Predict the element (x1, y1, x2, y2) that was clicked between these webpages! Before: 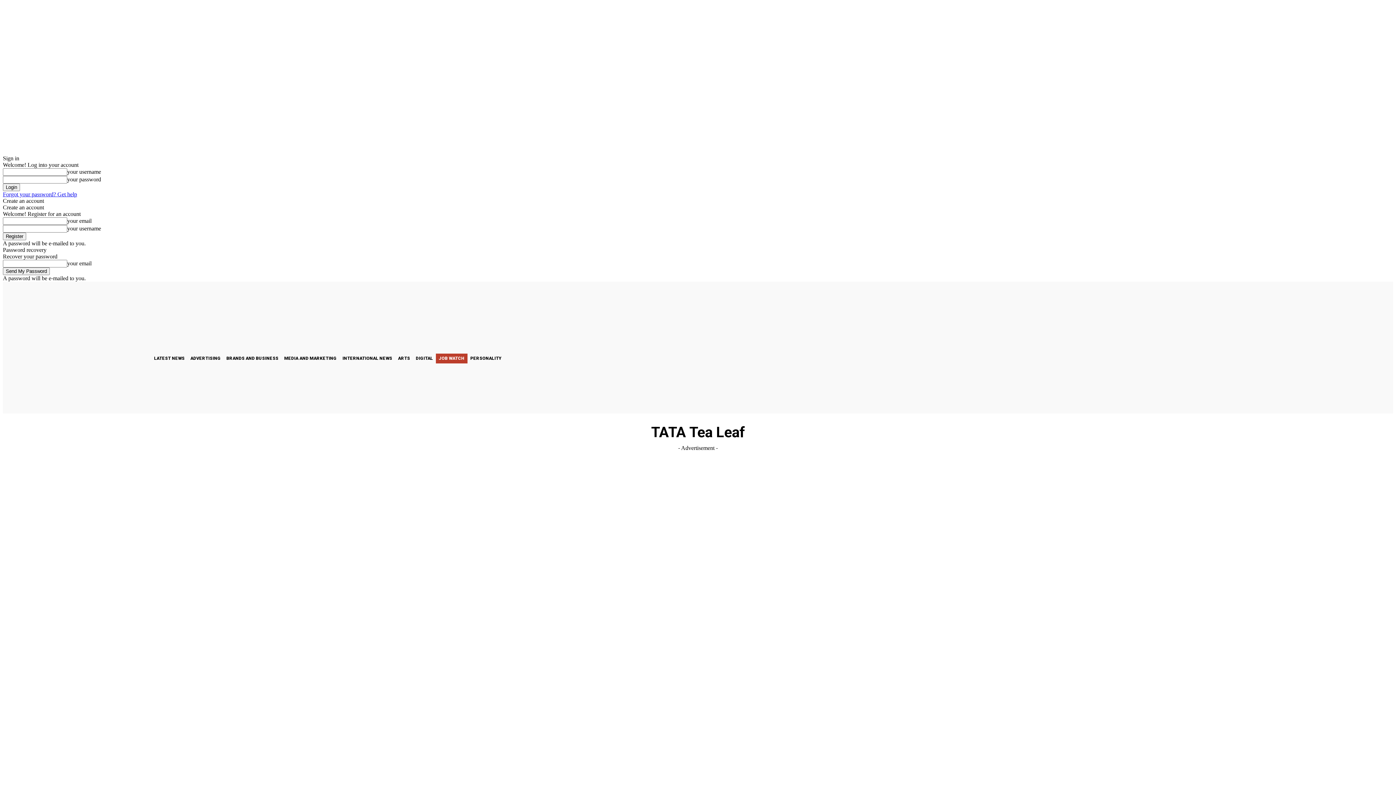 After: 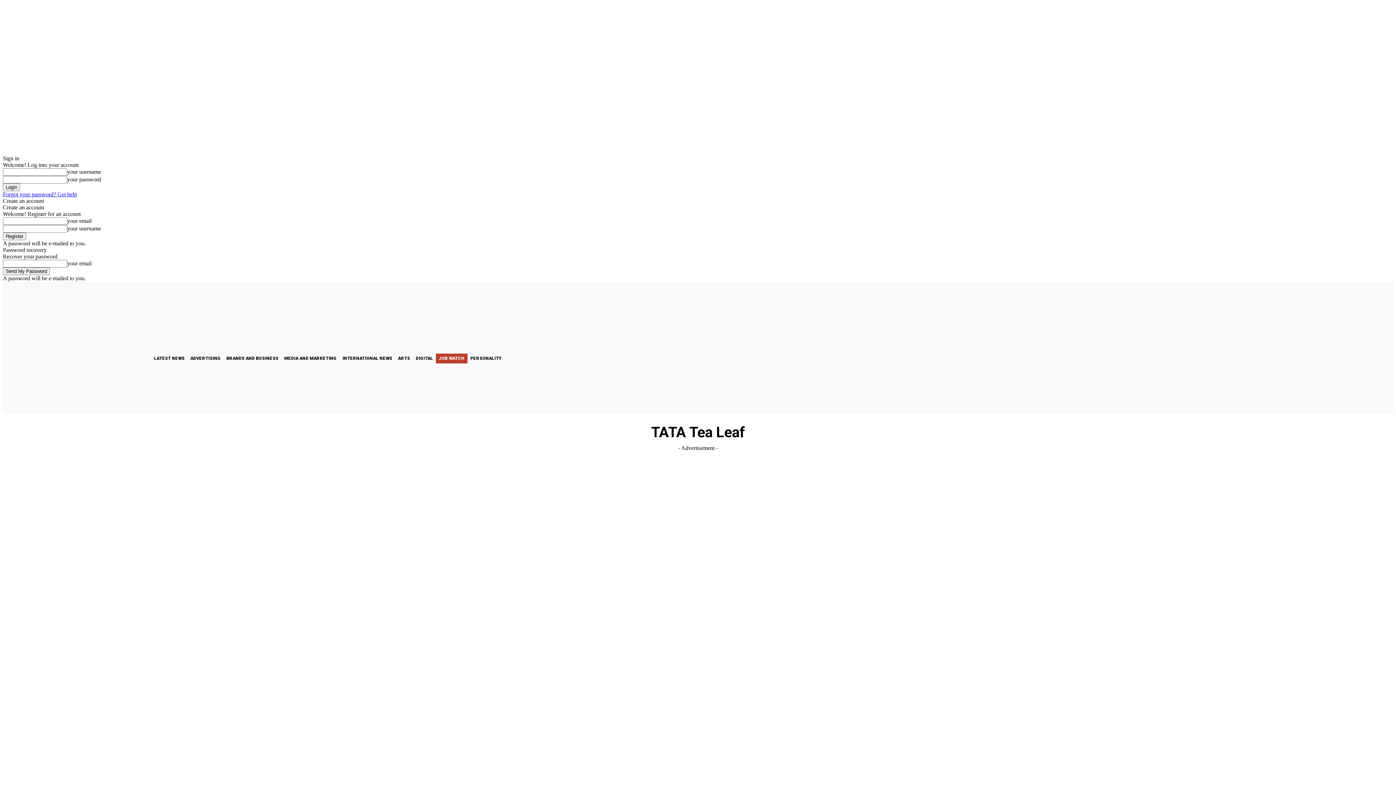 Action: label: Forgot your password? Get help bbox: (2, 191, 77, 197)